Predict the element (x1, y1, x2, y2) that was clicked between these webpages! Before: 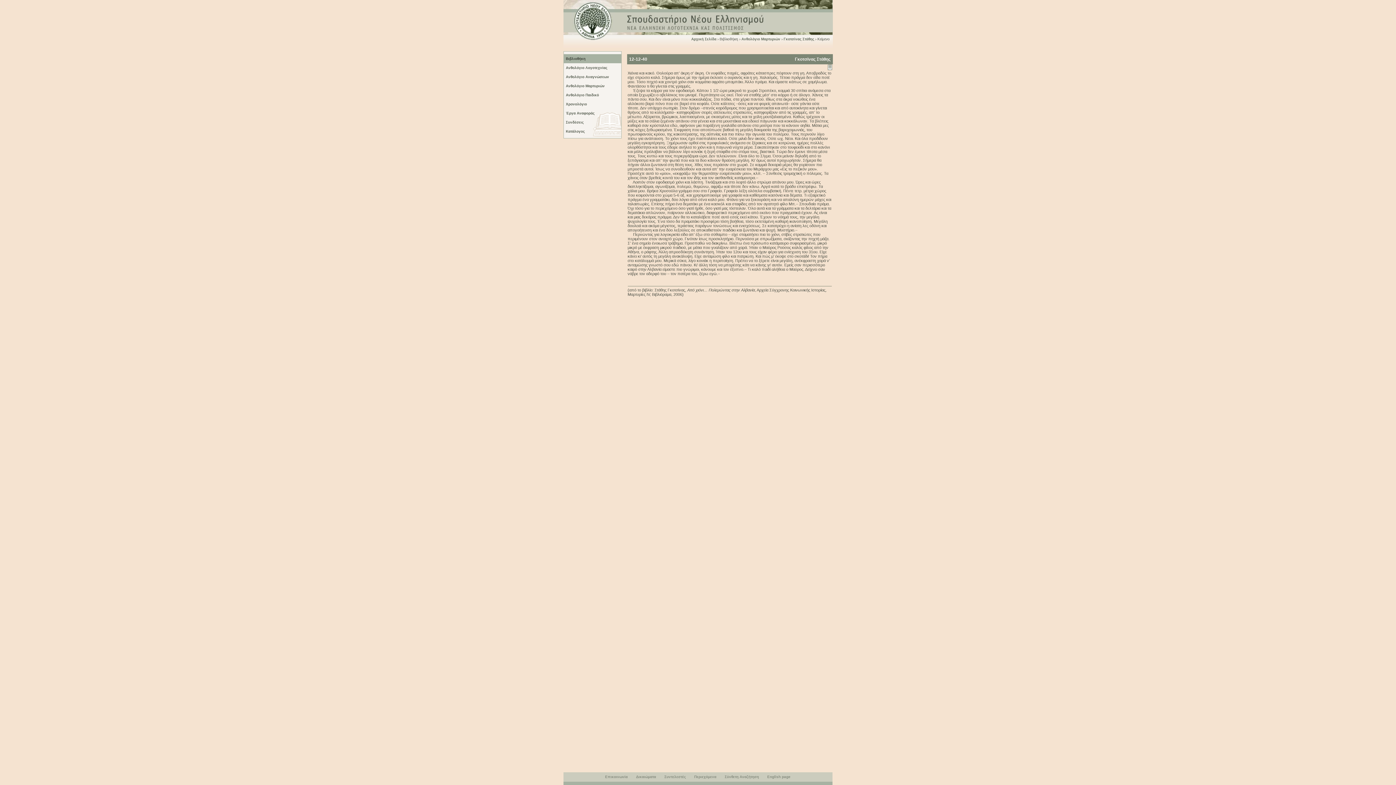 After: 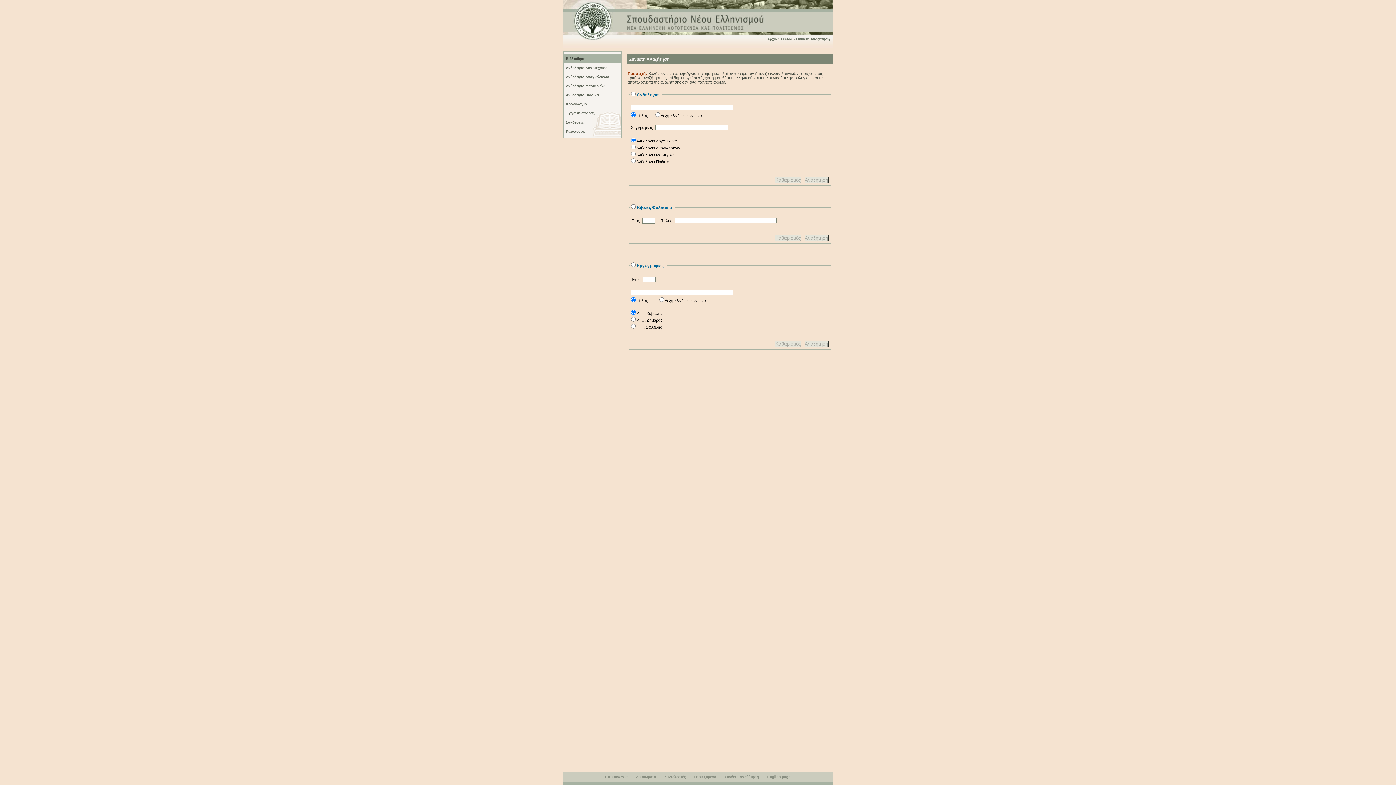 Action: bbox: (721, 775, 762, 779) label: Σύνθετη Αναζήτηση